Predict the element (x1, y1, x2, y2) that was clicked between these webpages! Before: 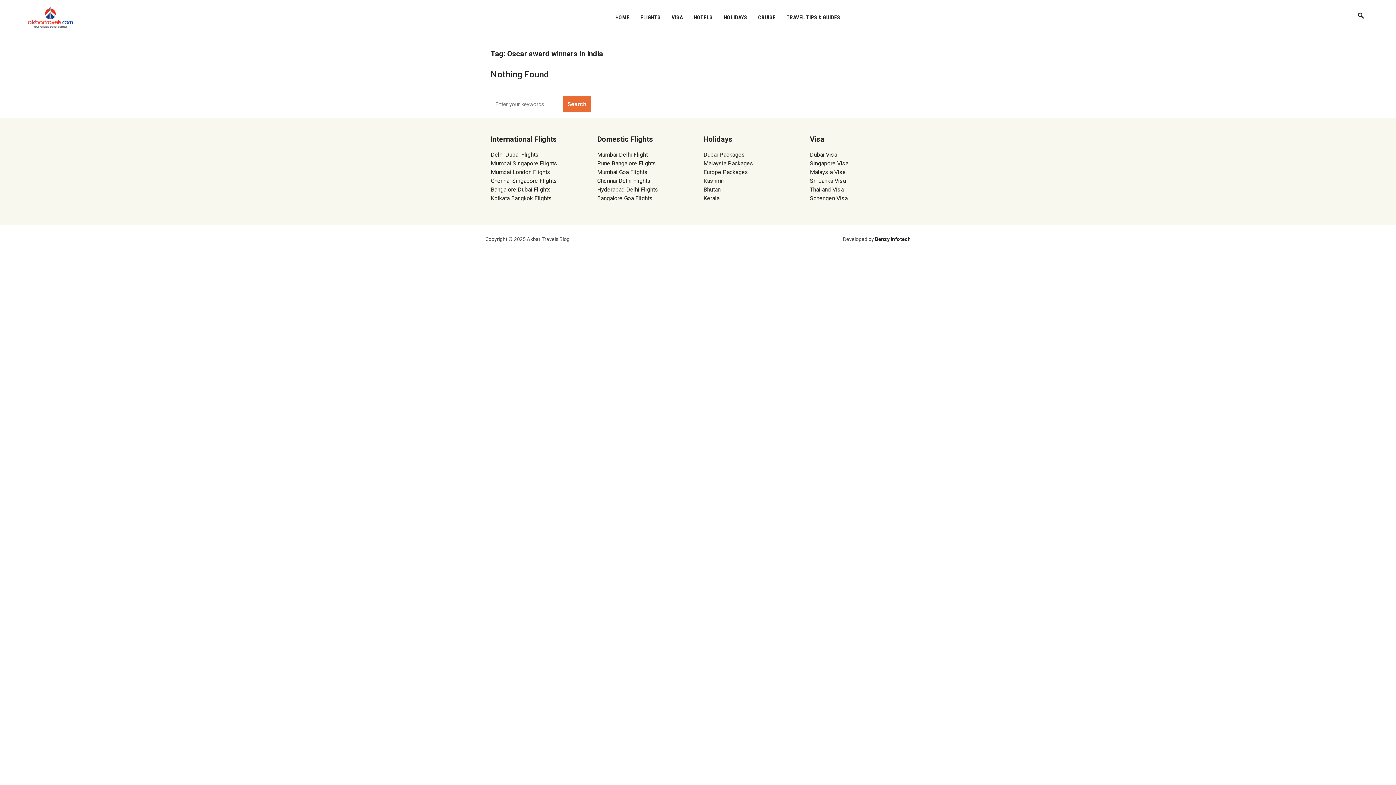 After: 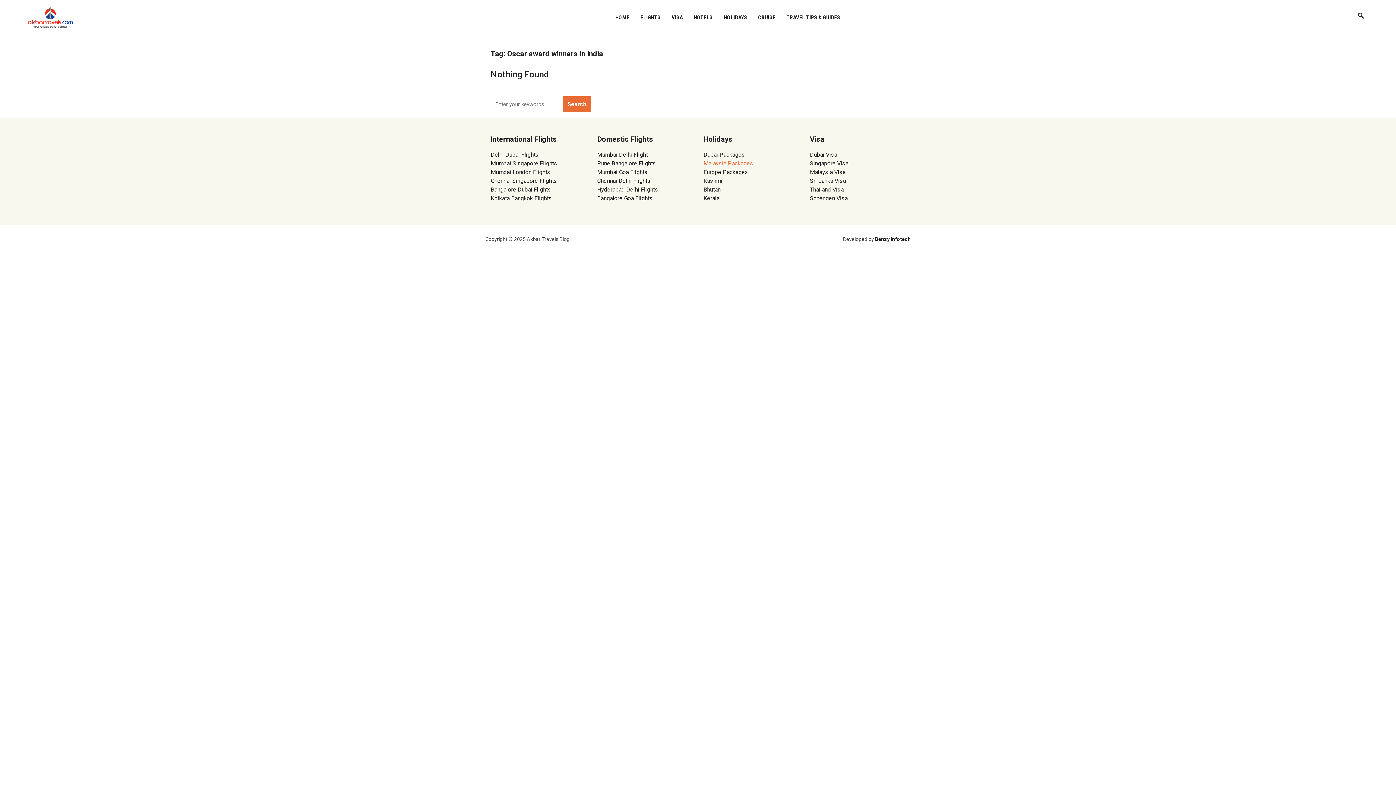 Action: bbox: (703, 160, 753, 166) label: Malaysia Packages